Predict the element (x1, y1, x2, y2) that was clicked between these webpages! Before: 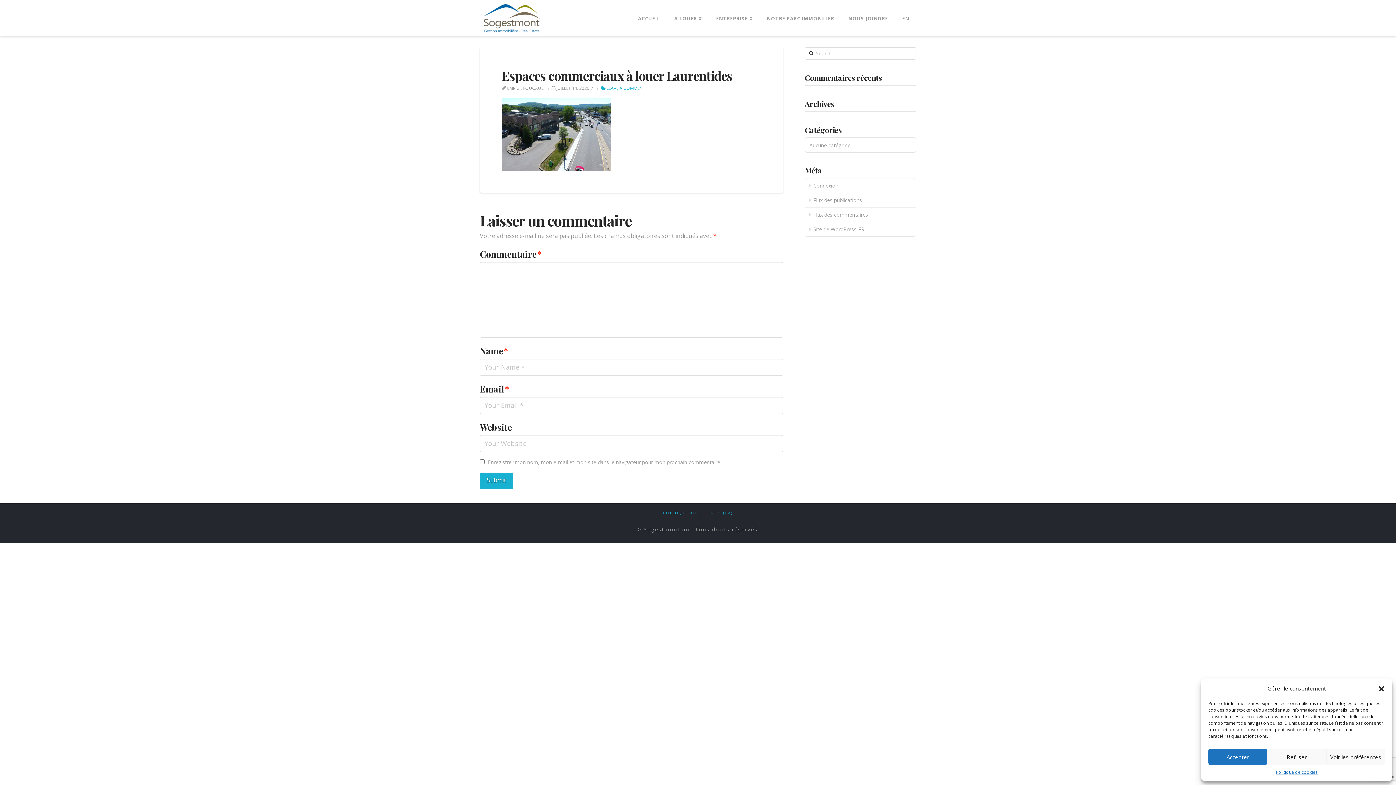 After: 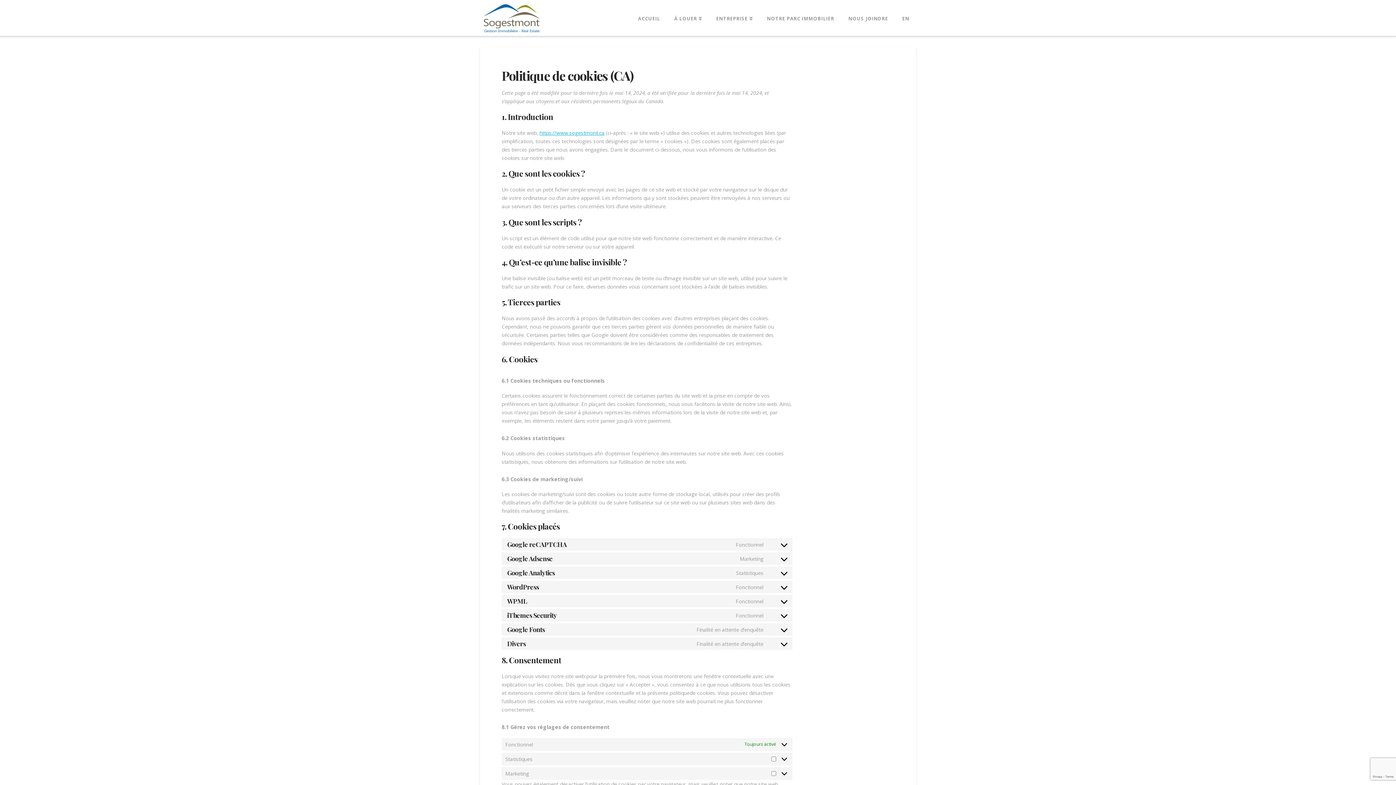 Action: label: Politique de cookies bbox: (1276, 769, 1317, 776)